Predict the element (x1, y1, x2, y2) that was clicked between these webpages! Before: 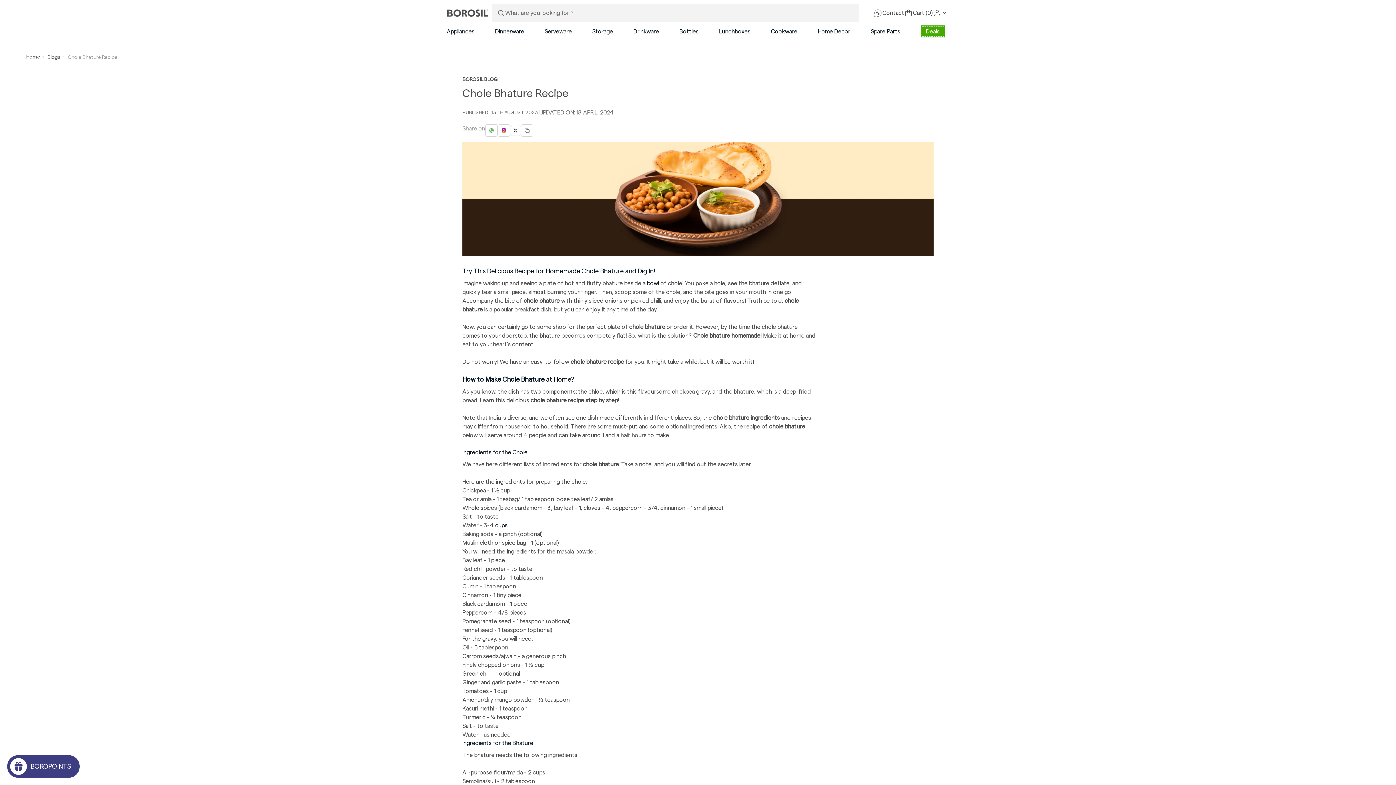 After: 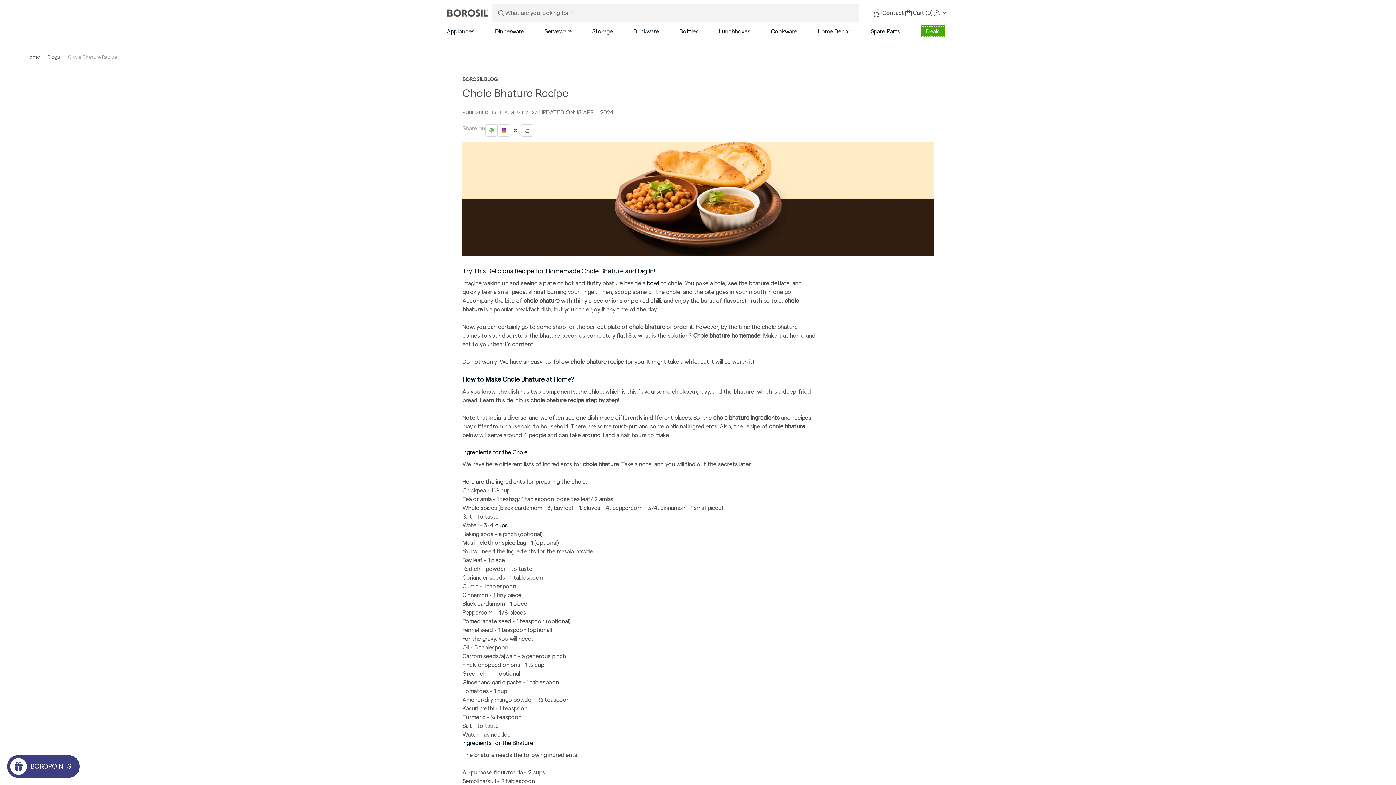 Action: label: Share on Instagram bbox: (497, 124, 510, 136)